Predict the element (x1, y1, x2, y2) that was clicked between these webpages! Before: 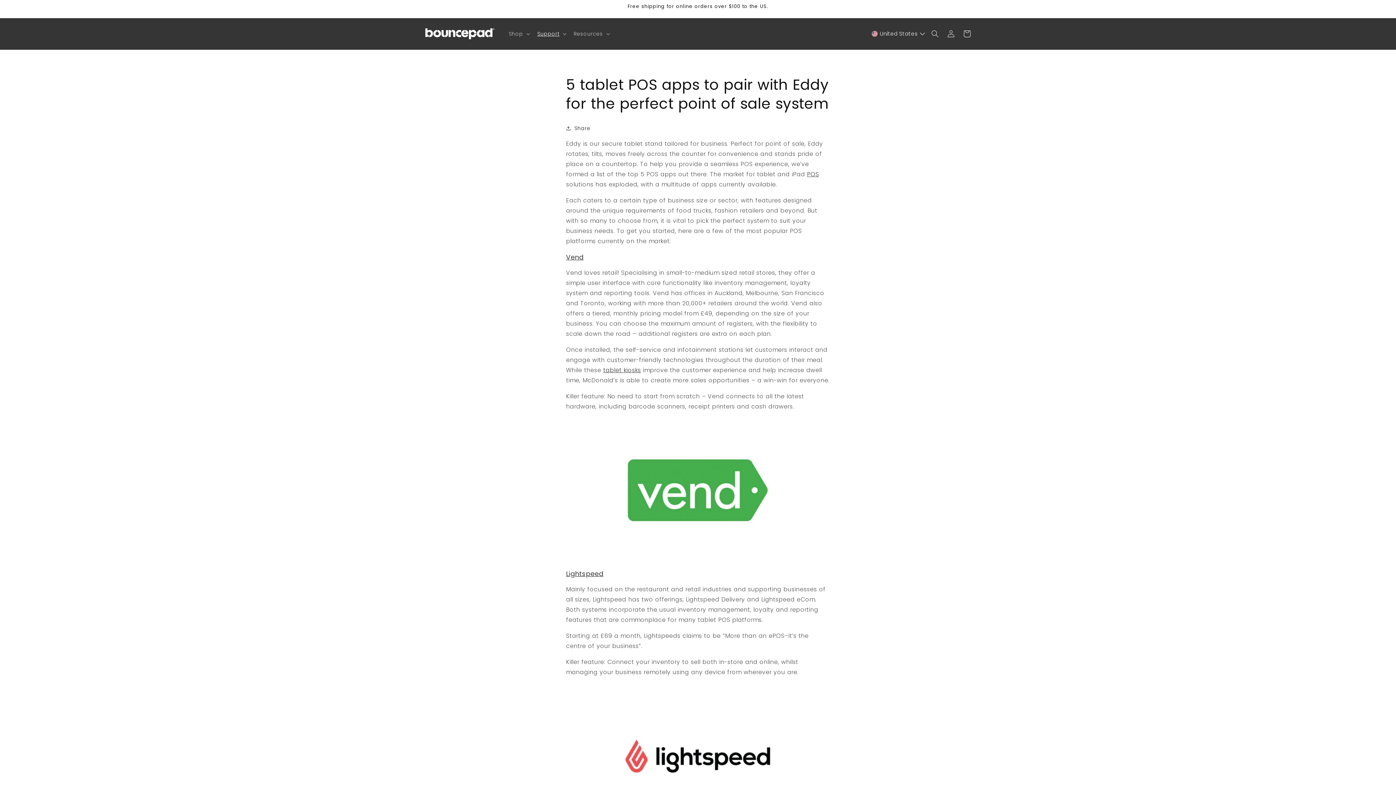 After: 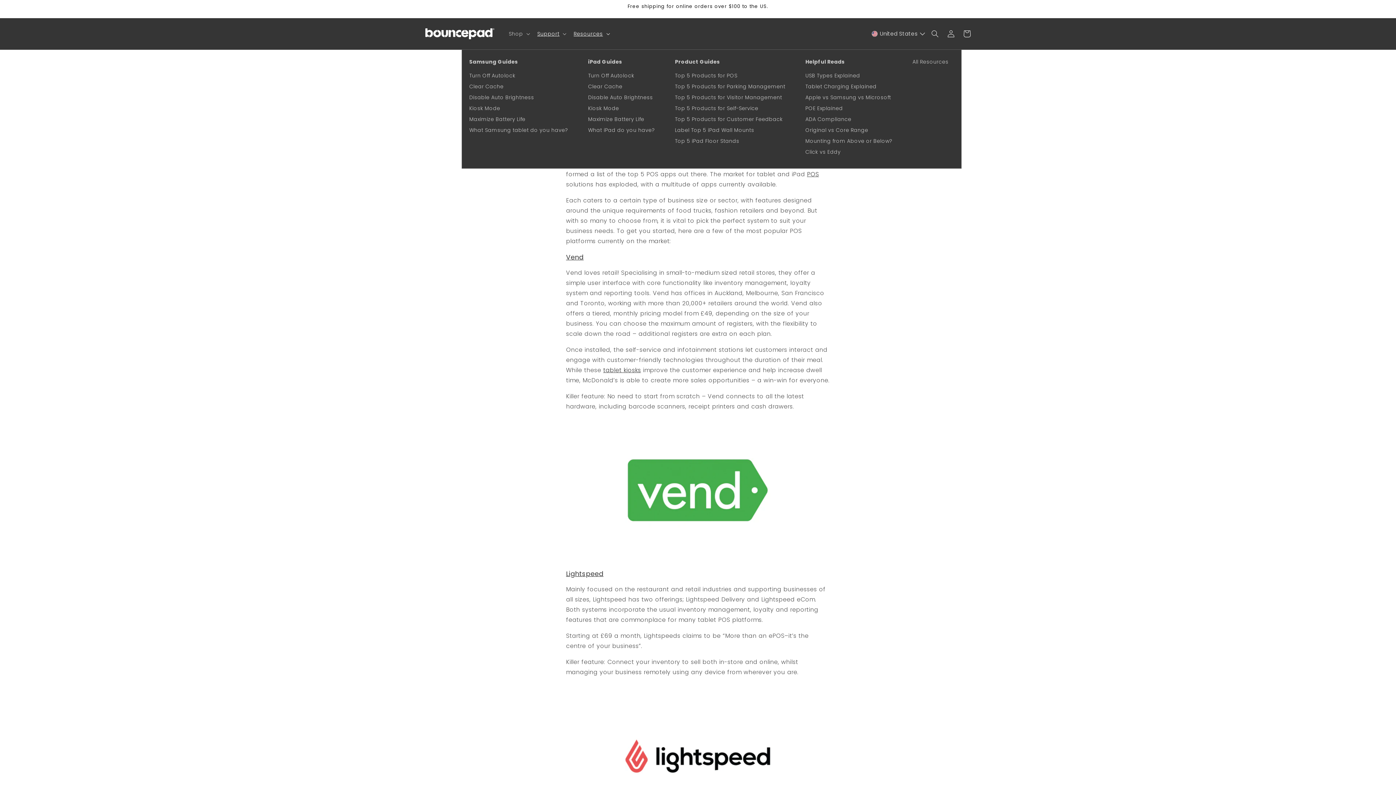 Action: bbox: (569, 26, 612, 41) label: Resources